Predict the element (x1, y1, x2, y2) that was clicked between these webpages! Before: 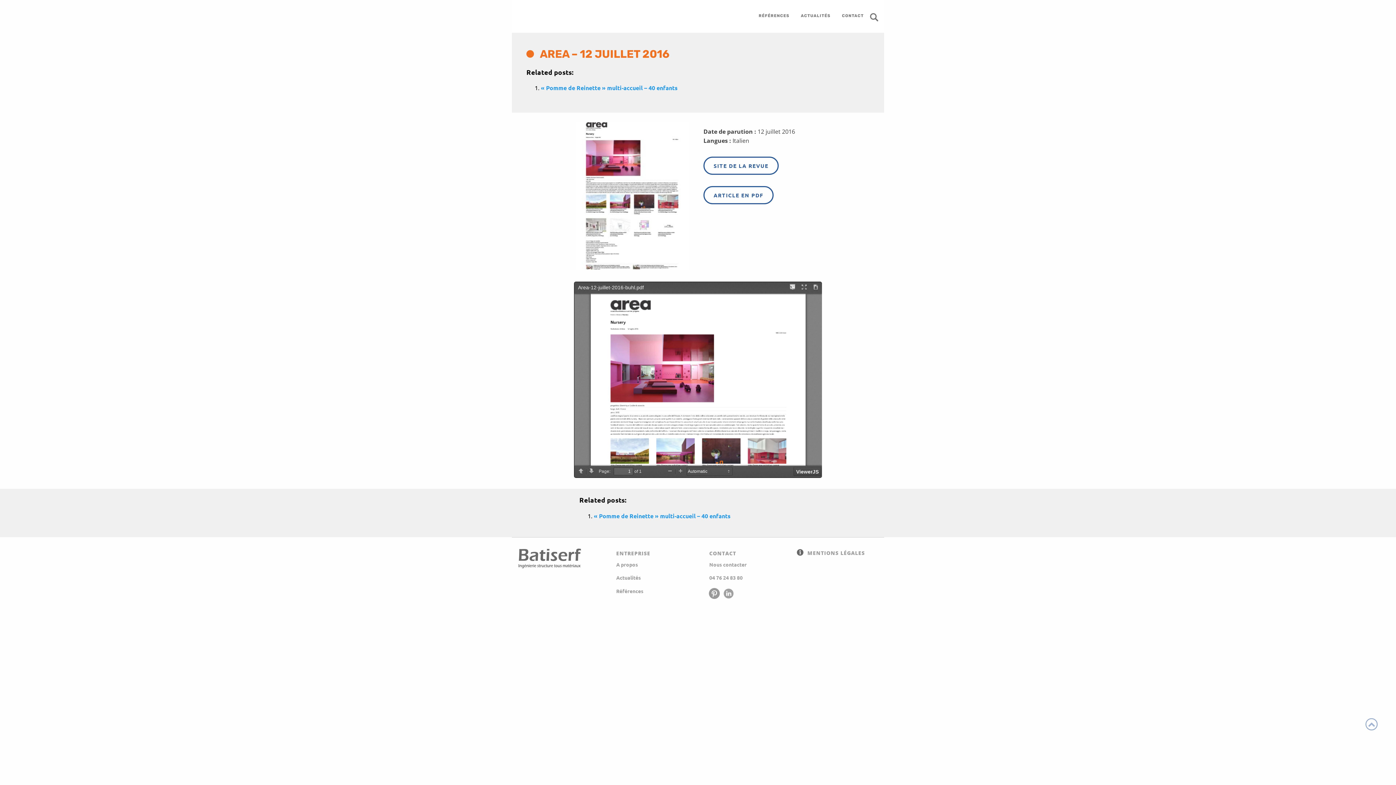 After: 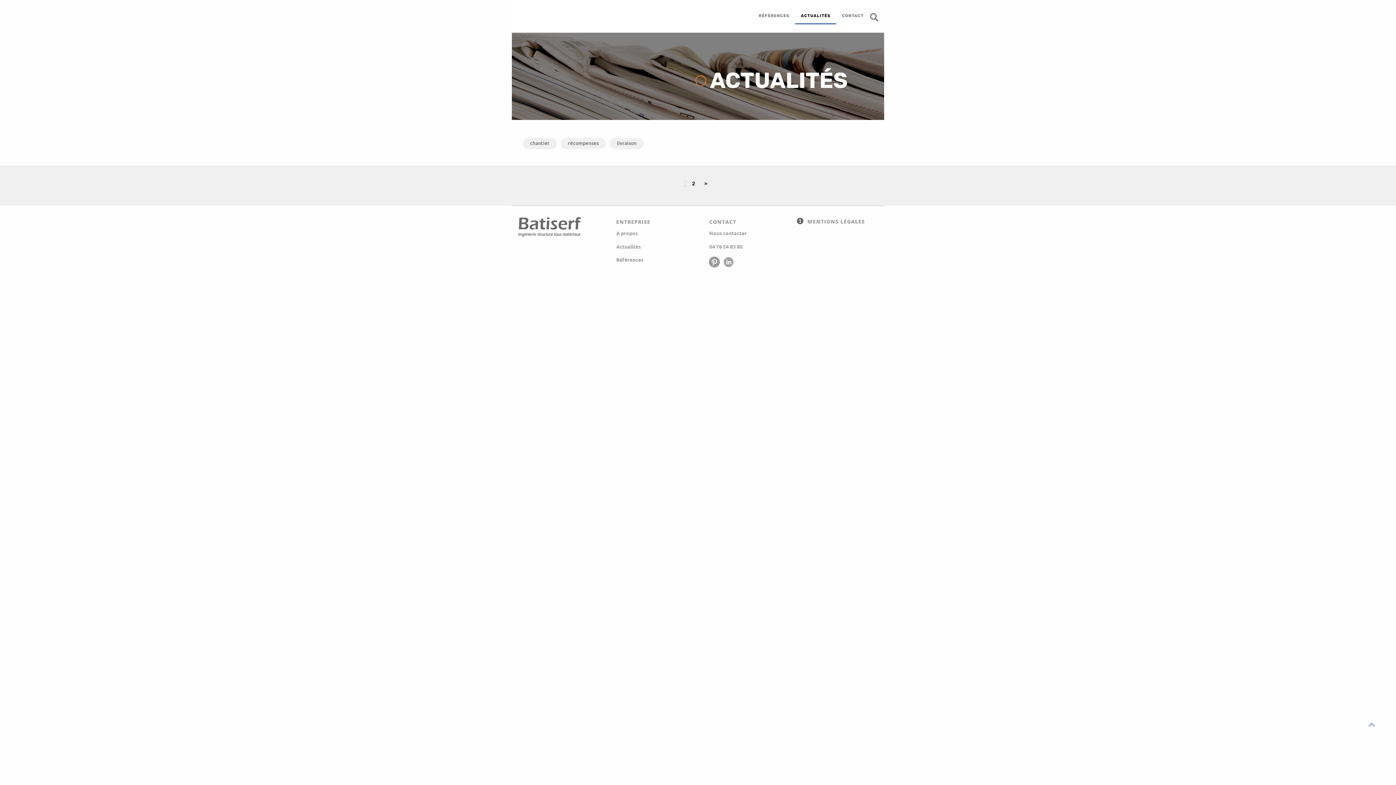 Action: label: Actualités bbox: (610, 571, 692, 584)